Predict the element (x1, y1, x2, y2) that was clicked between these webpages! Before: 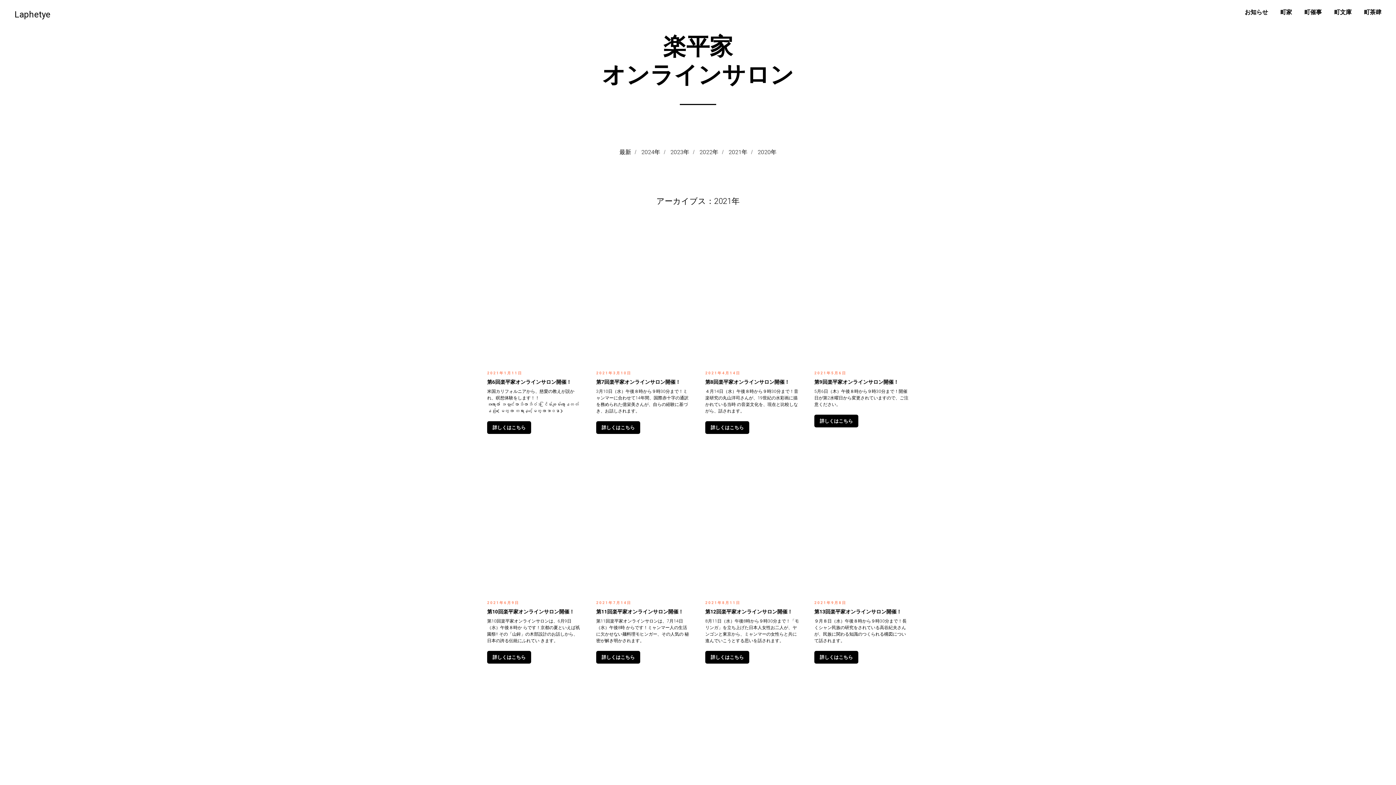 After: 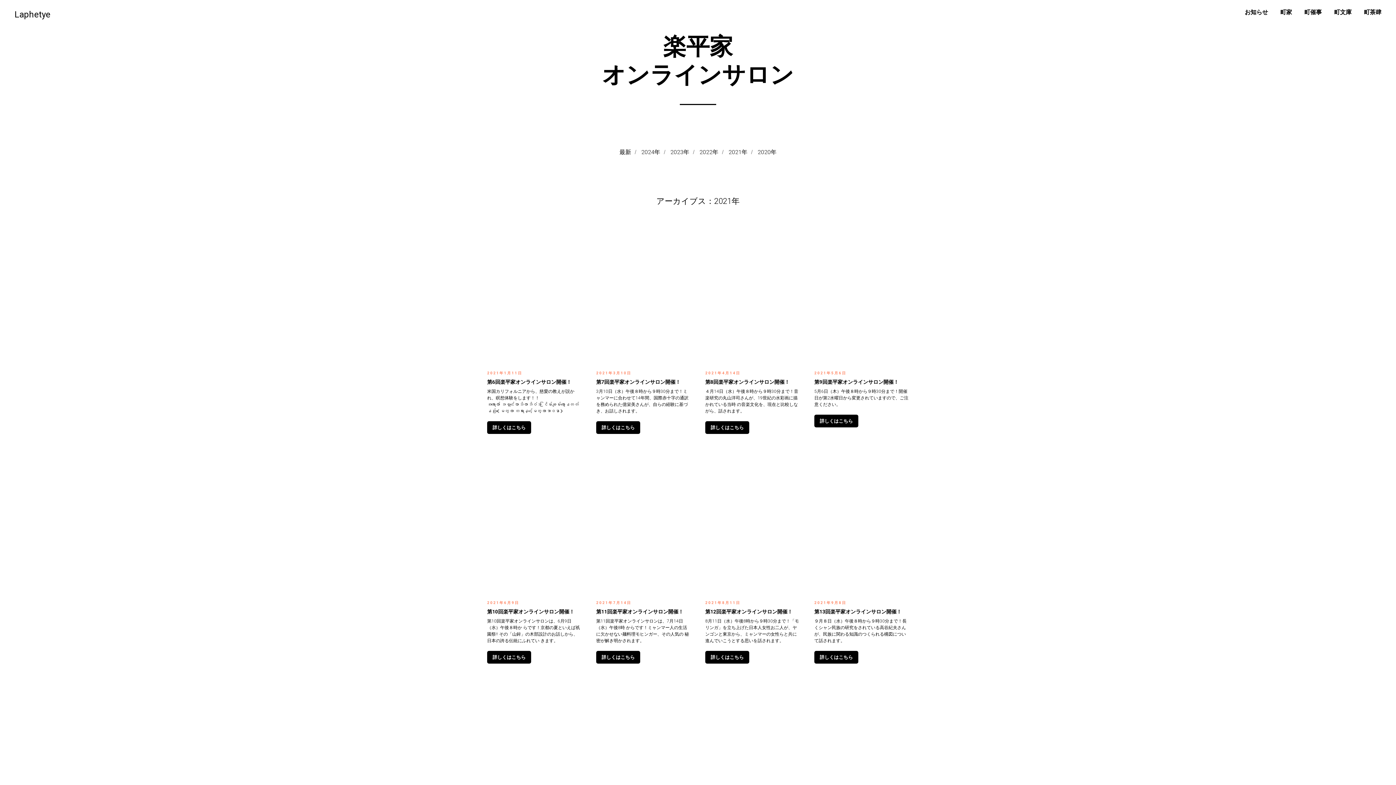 Action: label: 2021年 bbox: (728, 148, 747, 155)